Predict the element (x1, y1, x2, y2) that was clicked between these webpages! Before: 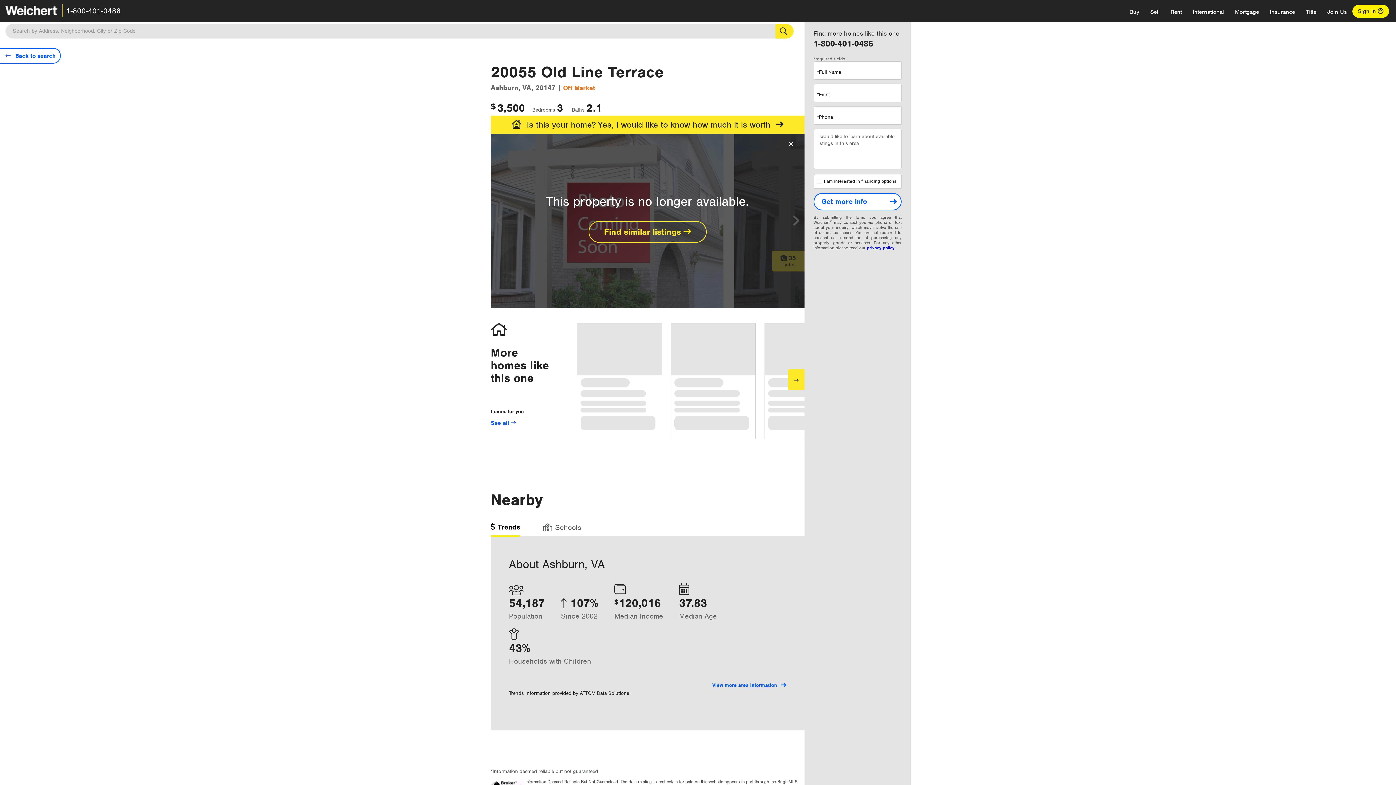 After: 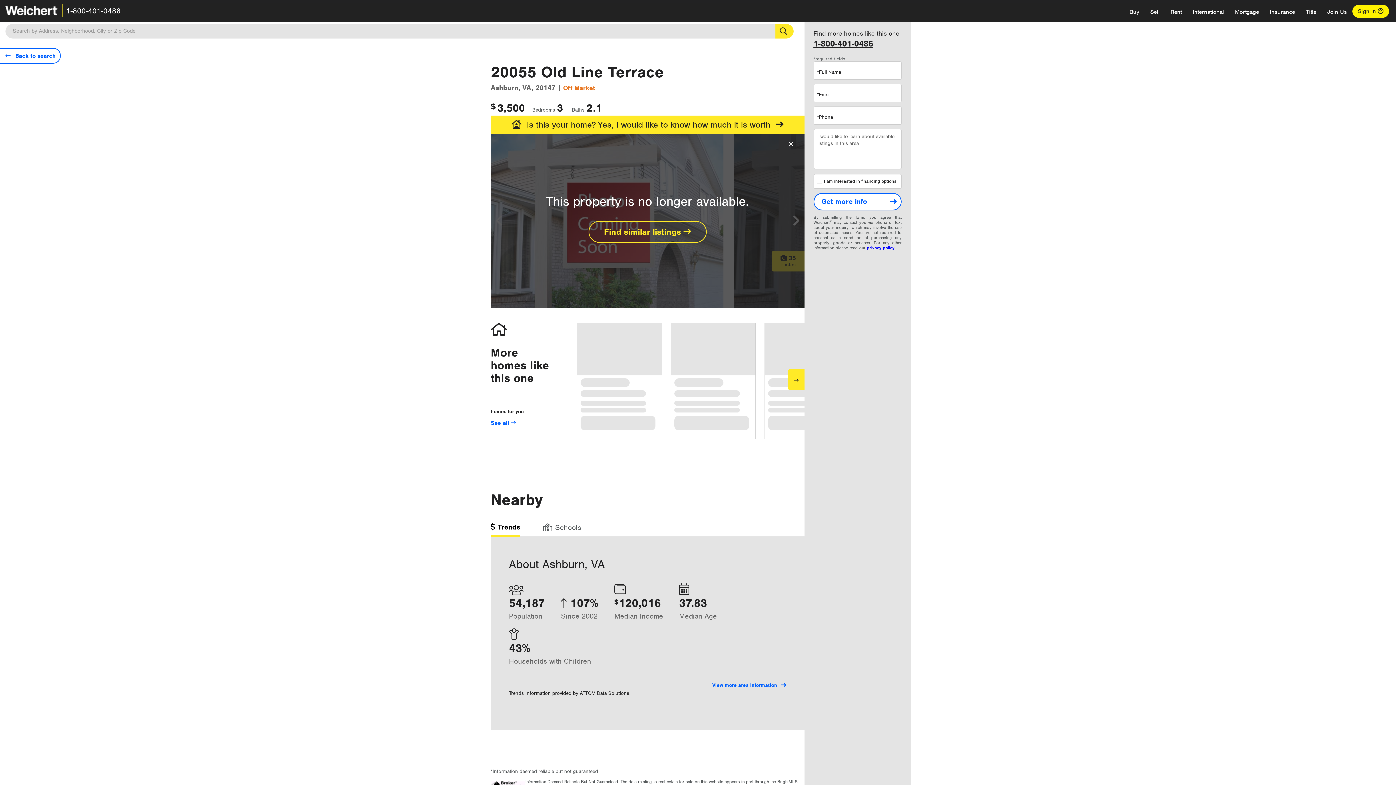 Action: bbox: (813, 38, 873, 49) label: 1-800-401-0486